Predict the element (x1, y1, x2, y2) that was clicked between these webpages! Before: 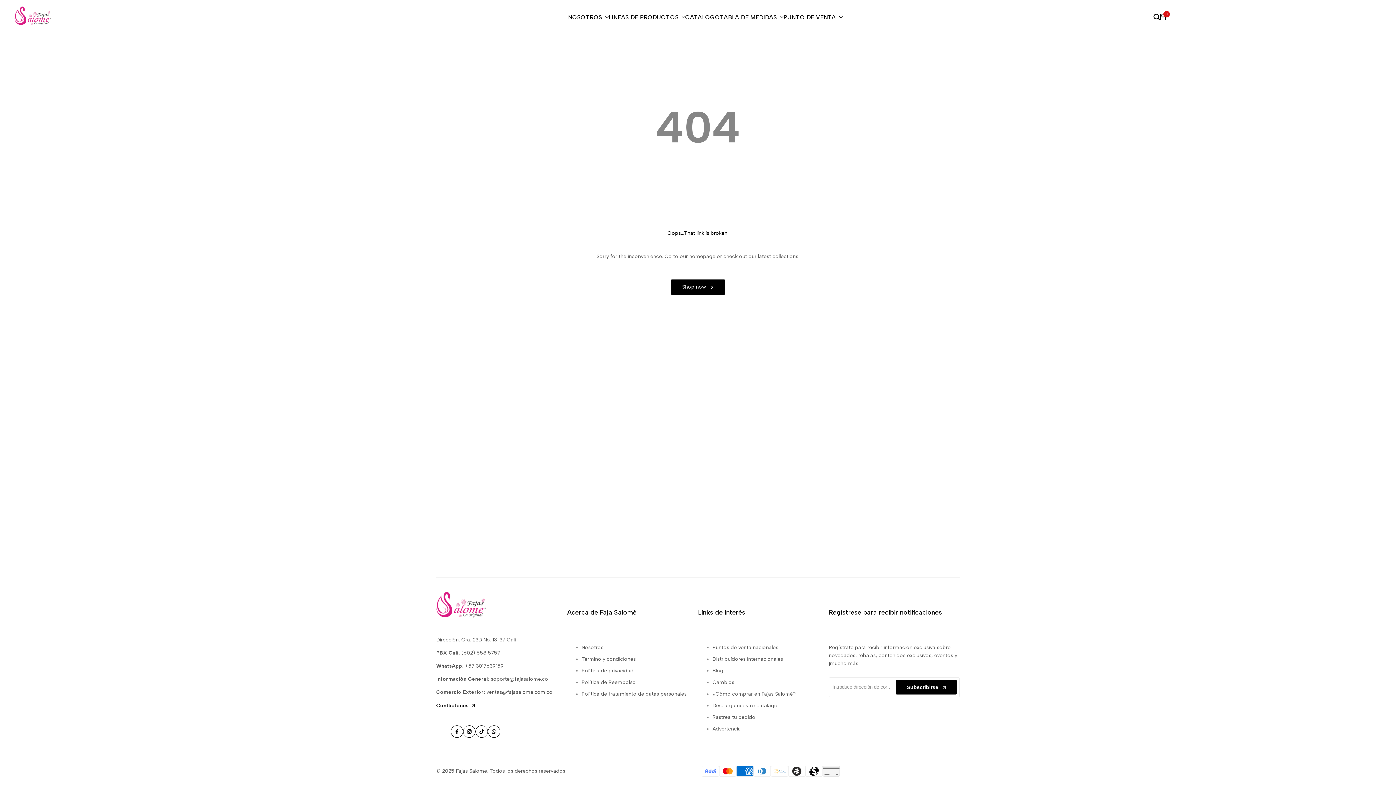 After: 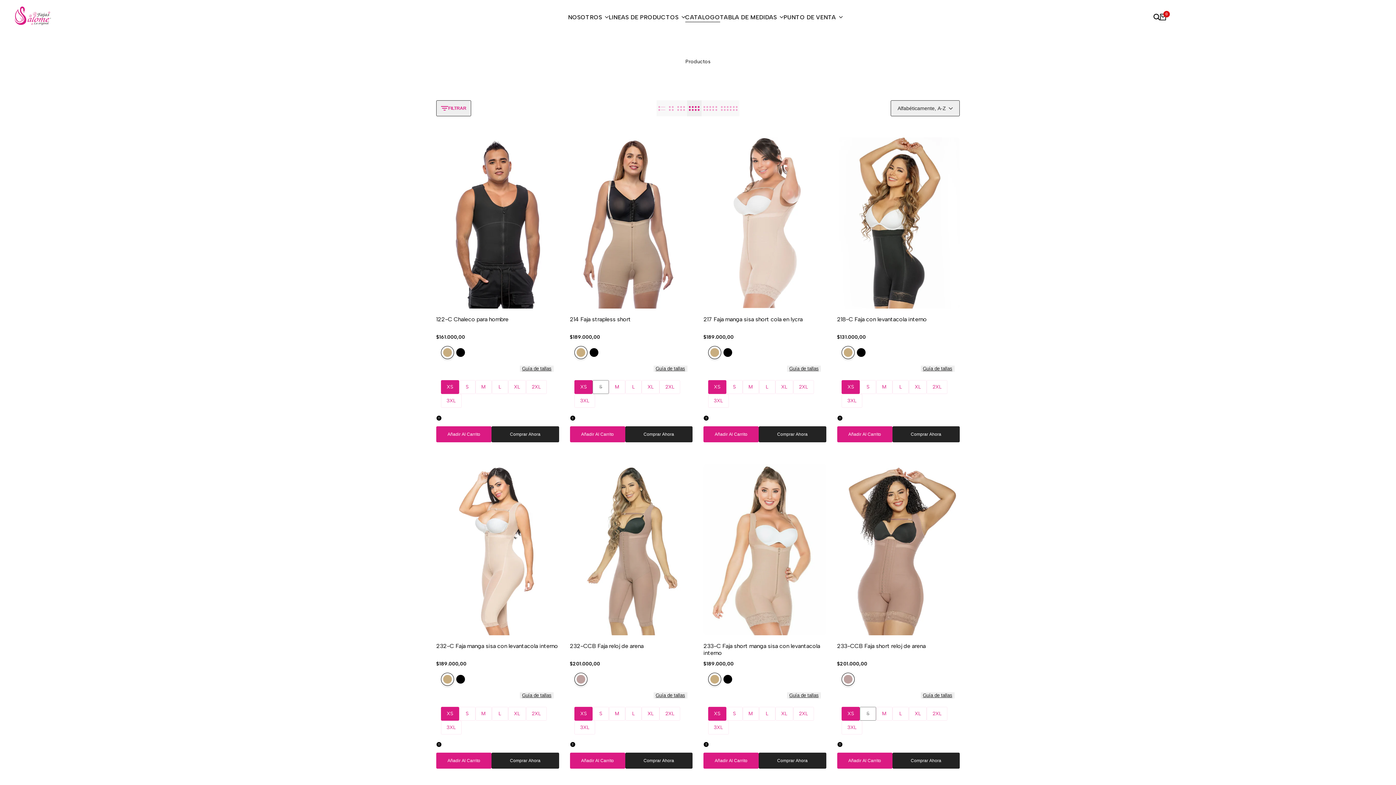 Action: label: CATALOGO bbox: (685, 13, 720, 20)